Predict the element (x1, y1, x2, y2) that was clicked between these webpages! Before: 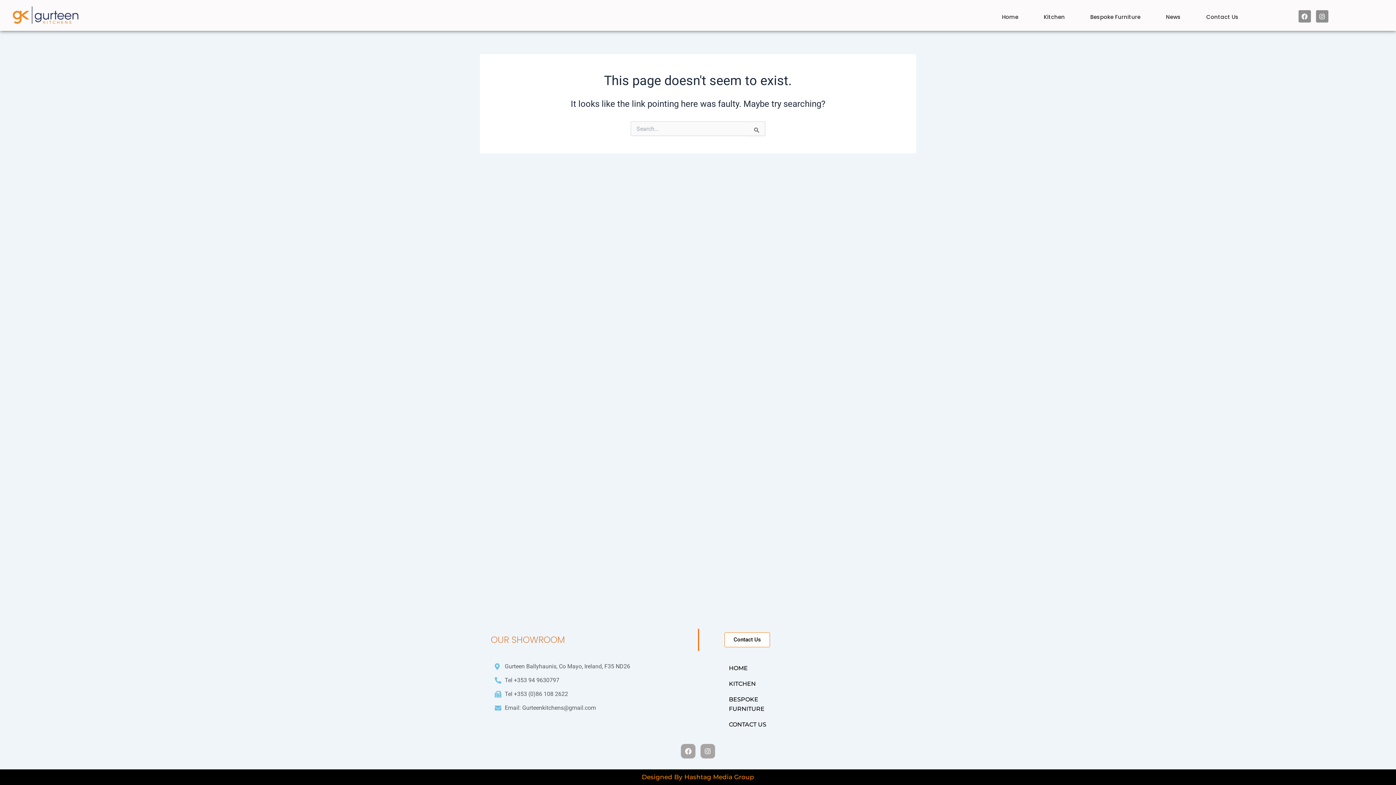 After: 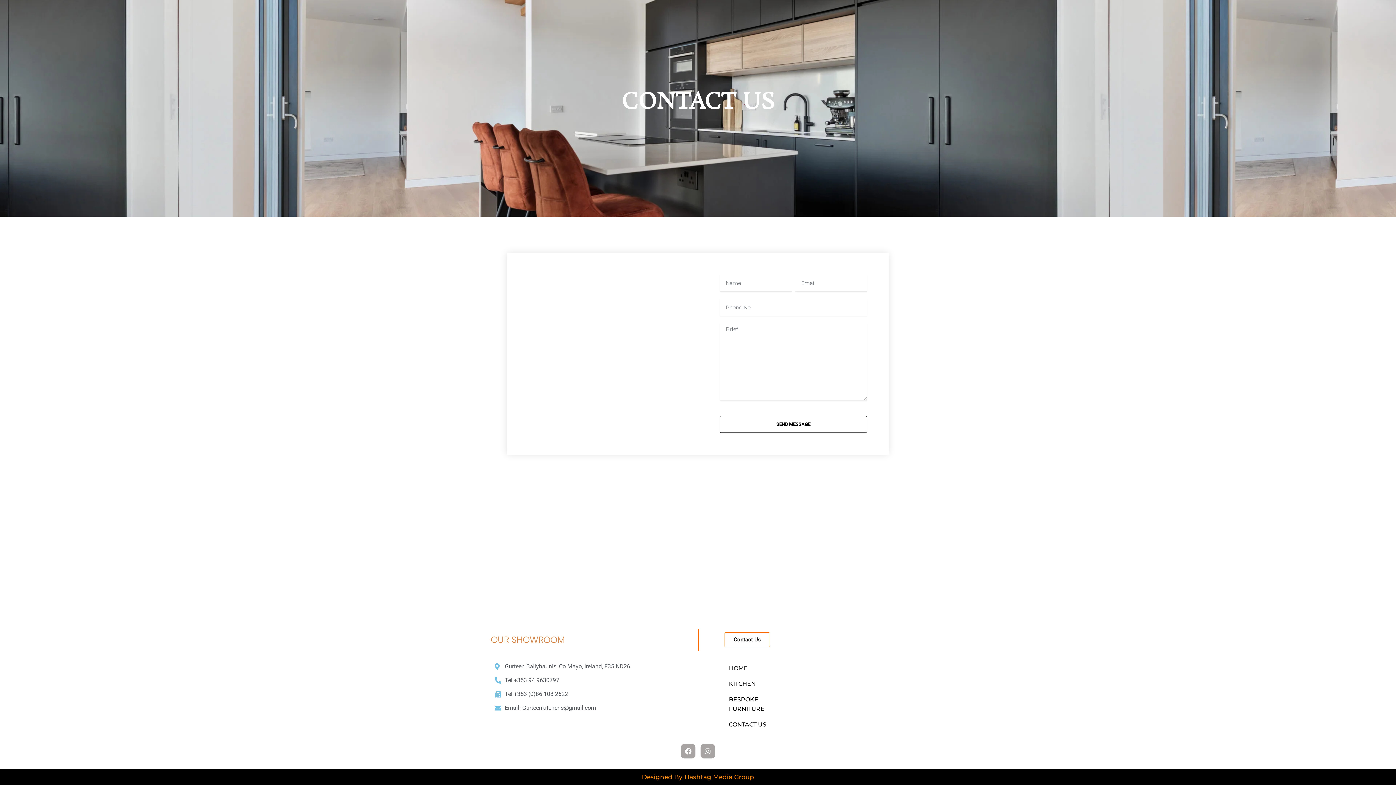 Action: label: CONTACT US bbox: (729, 720, 766, 729)